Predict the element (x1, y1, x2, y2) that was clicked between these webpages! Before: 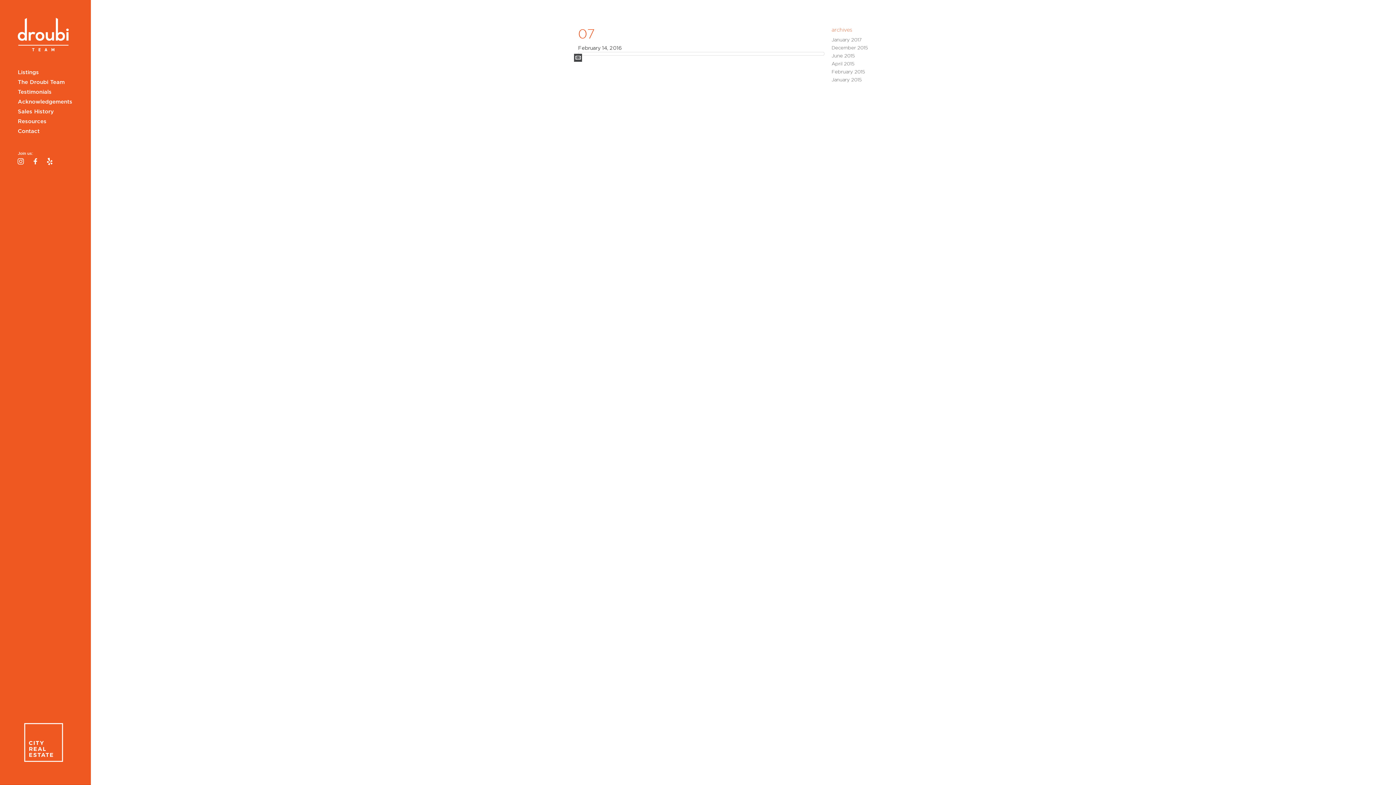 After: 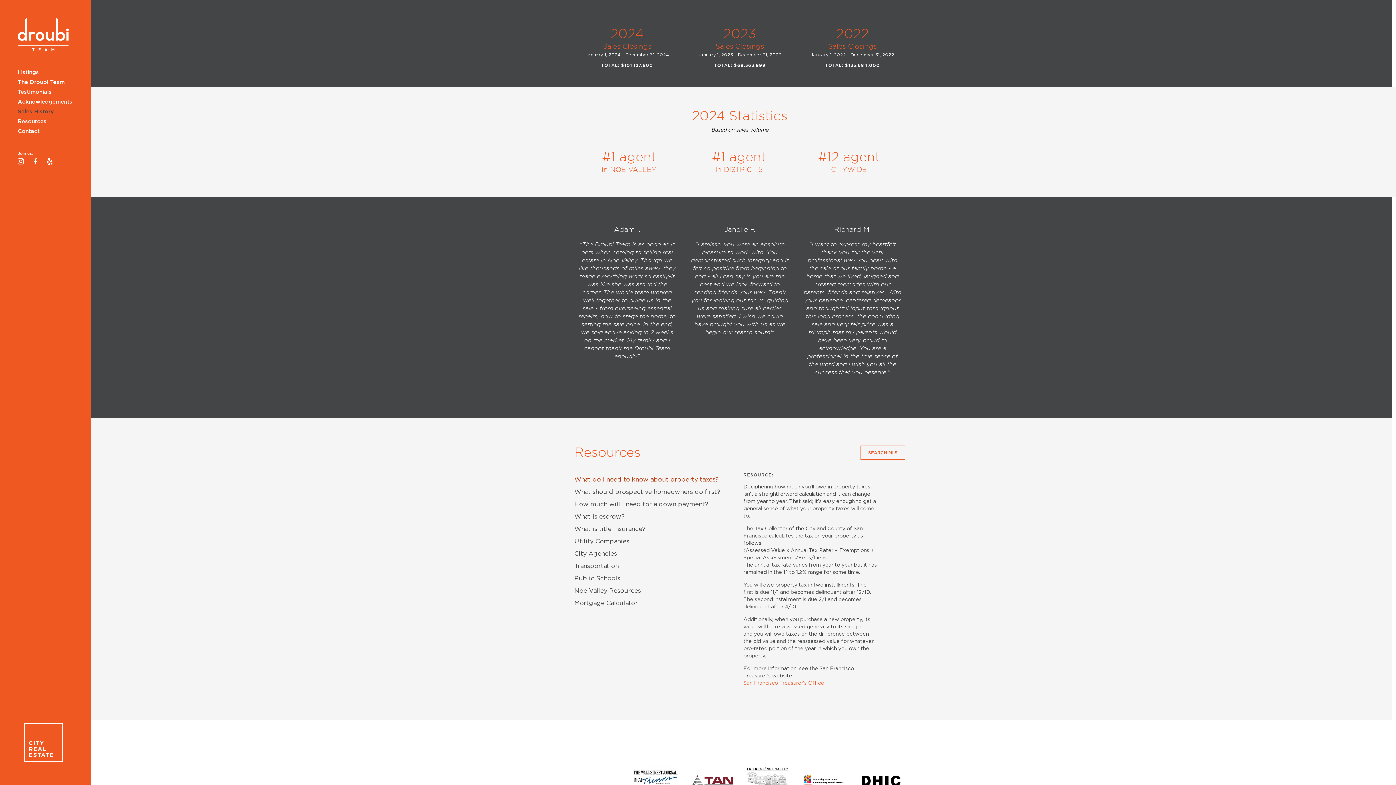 Action: label: Sales History bbox: (17, 106, 72, 116)